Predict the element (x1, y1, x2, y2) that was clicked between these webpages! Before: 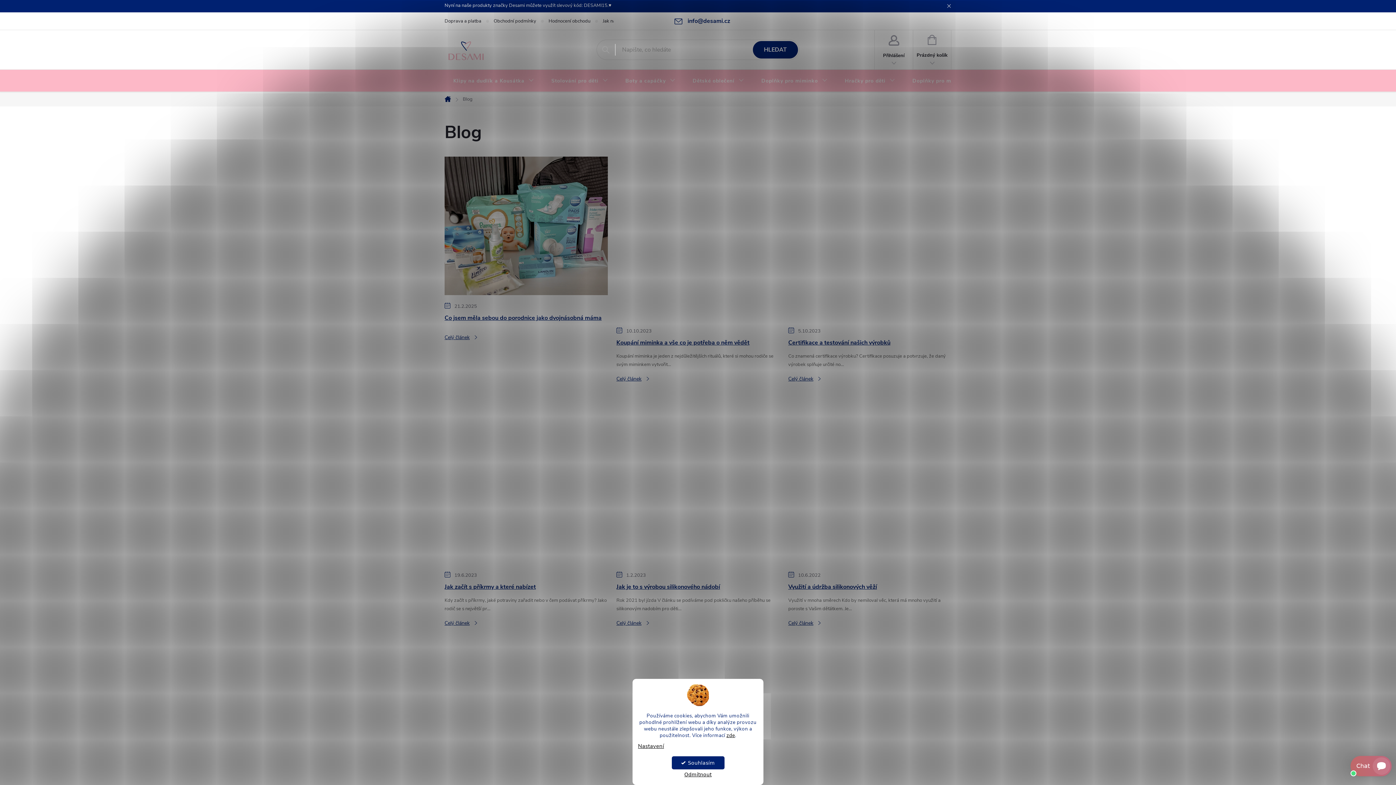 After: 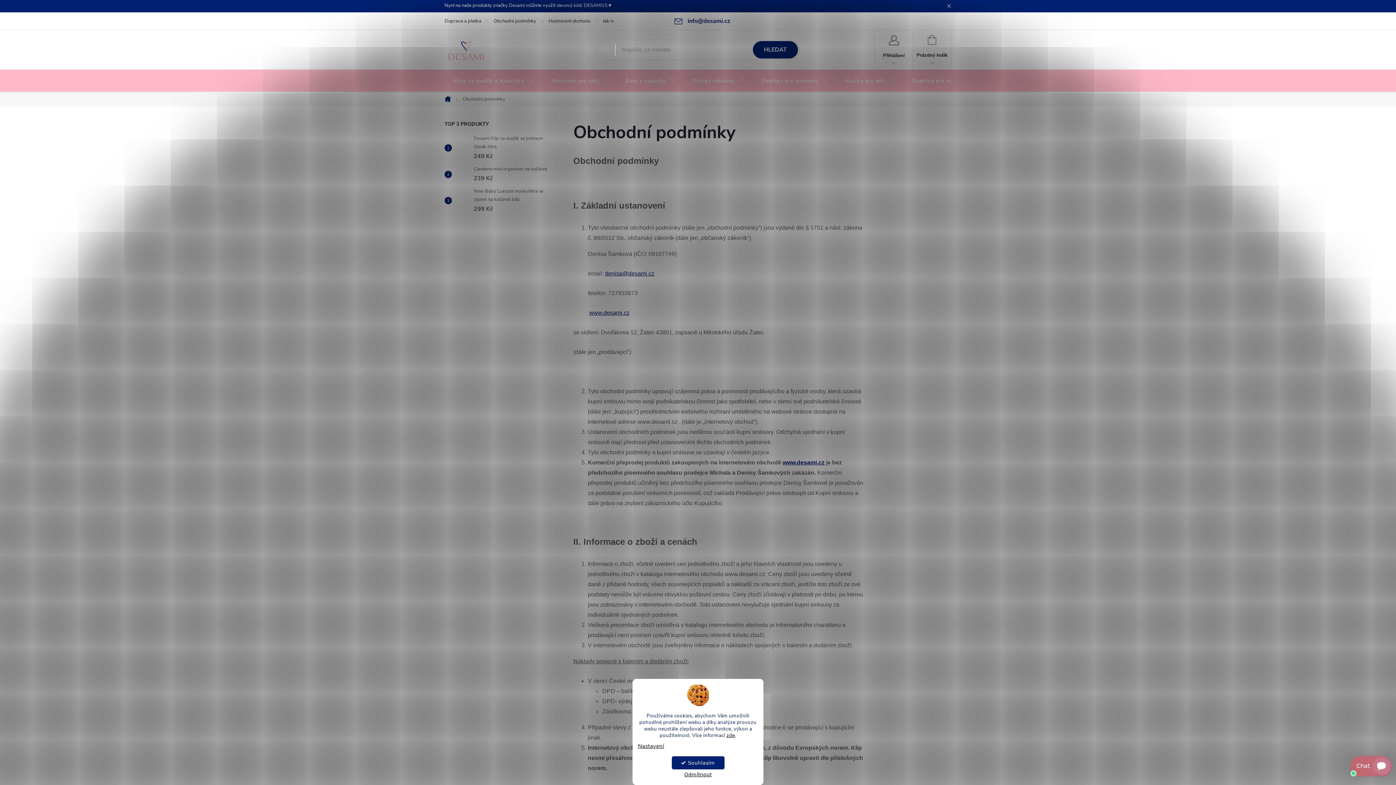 Action: label: Obchodní podmínky bbox: (493, 12, 548, 29)